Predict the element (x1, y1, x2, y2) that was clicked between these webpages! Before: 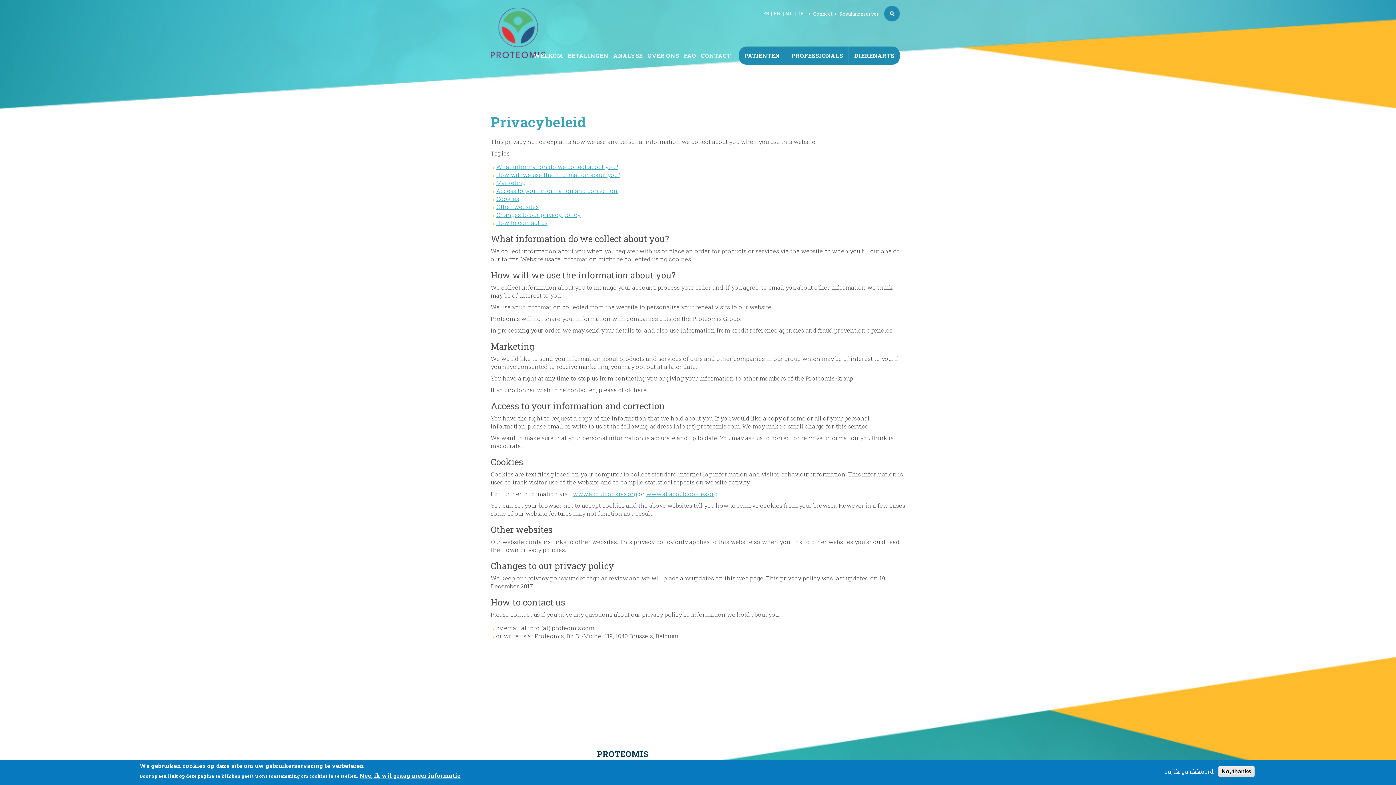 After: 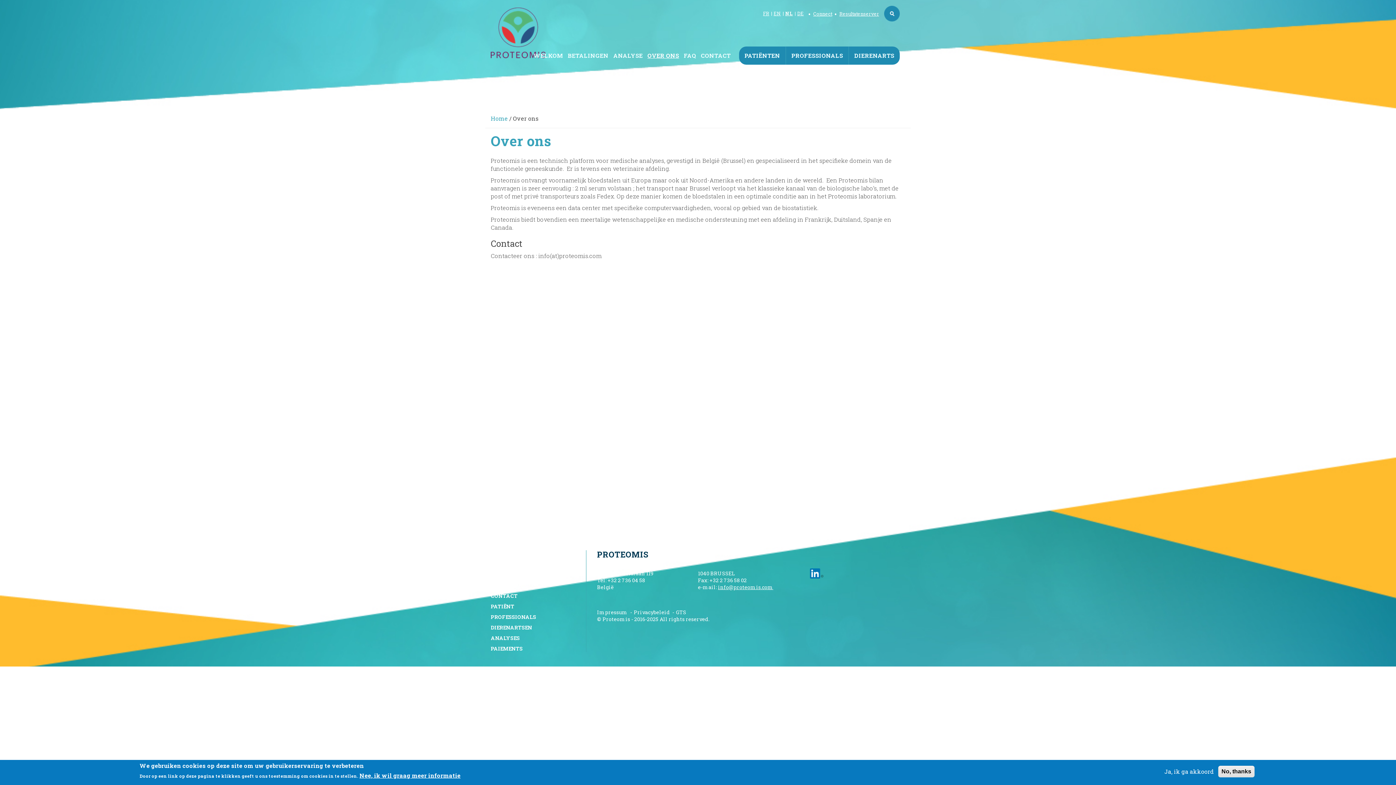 Action: label: OVER ONS bbox: (647, 46, 684, 64)